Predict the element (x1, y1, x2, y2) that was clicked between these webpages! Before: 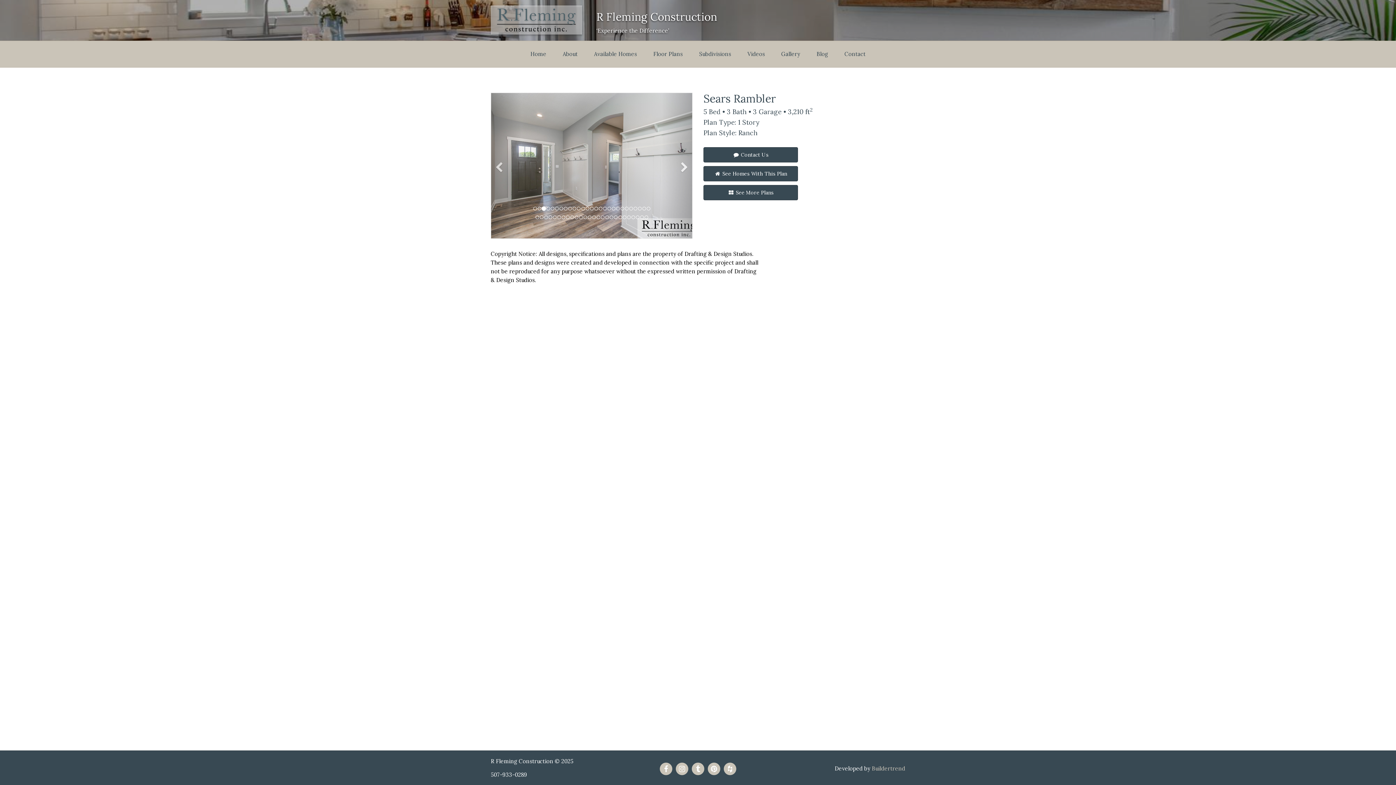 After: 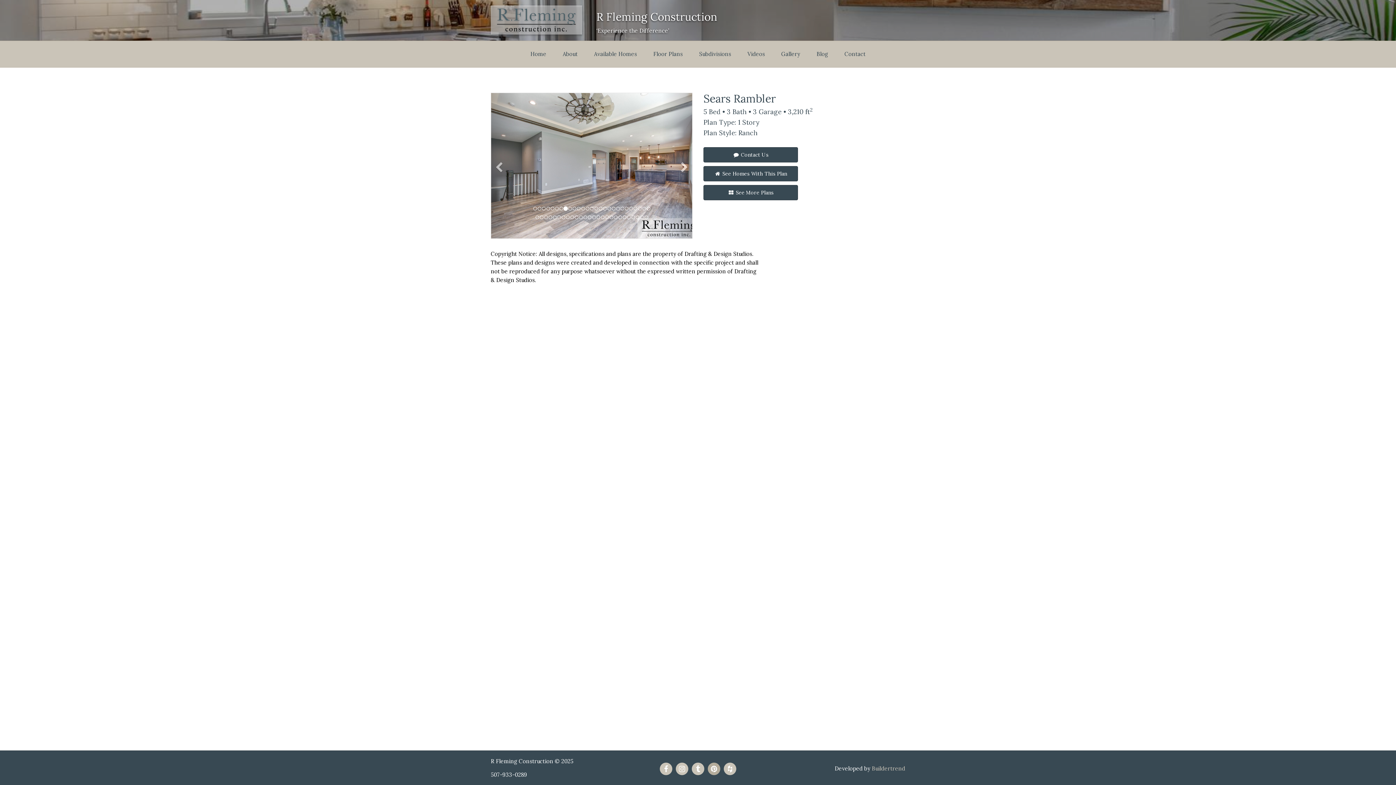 Action: bbox: (706, 765, 722, 772) label:  